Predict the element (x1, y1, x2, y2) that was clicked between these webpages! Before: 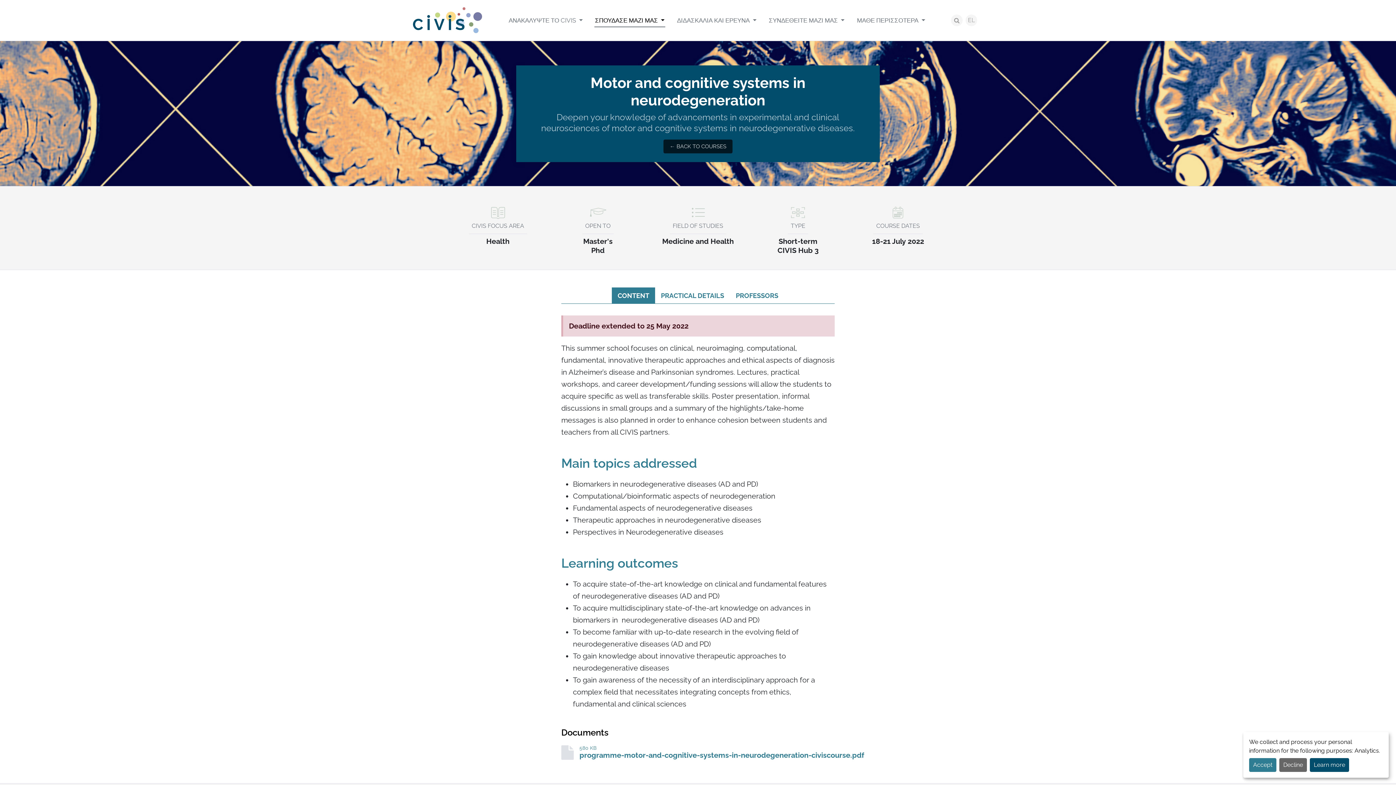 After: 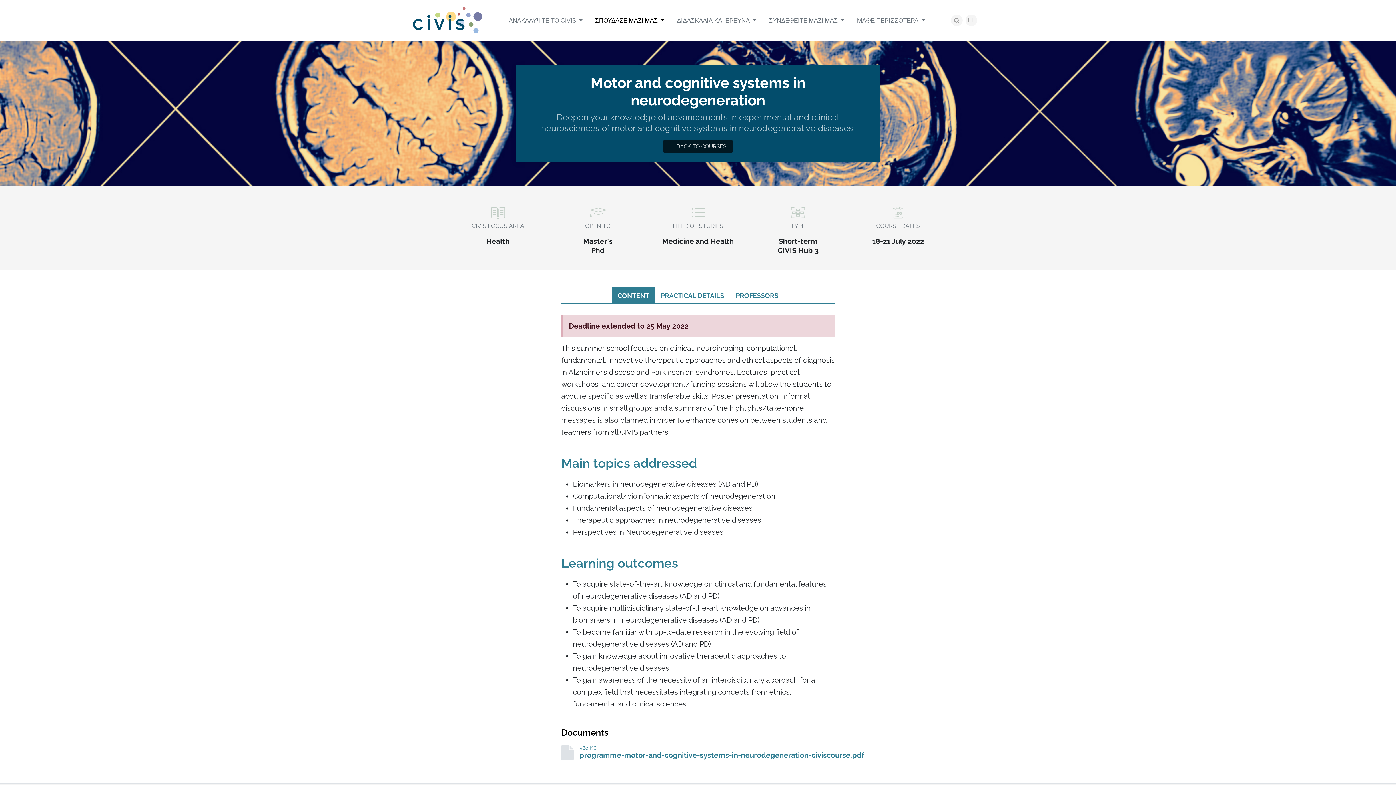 Action: bbox: (1249, 758, 1276, 772) label: Accept